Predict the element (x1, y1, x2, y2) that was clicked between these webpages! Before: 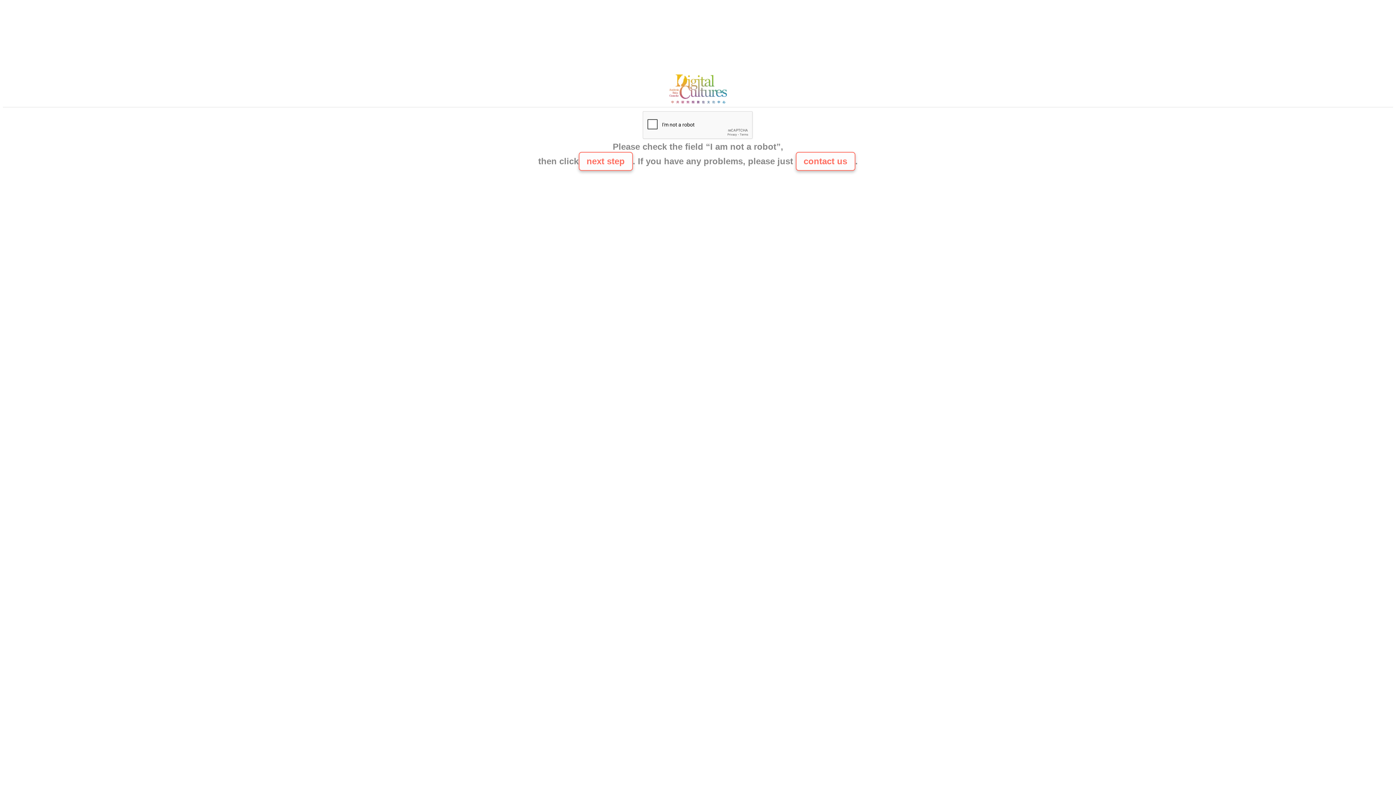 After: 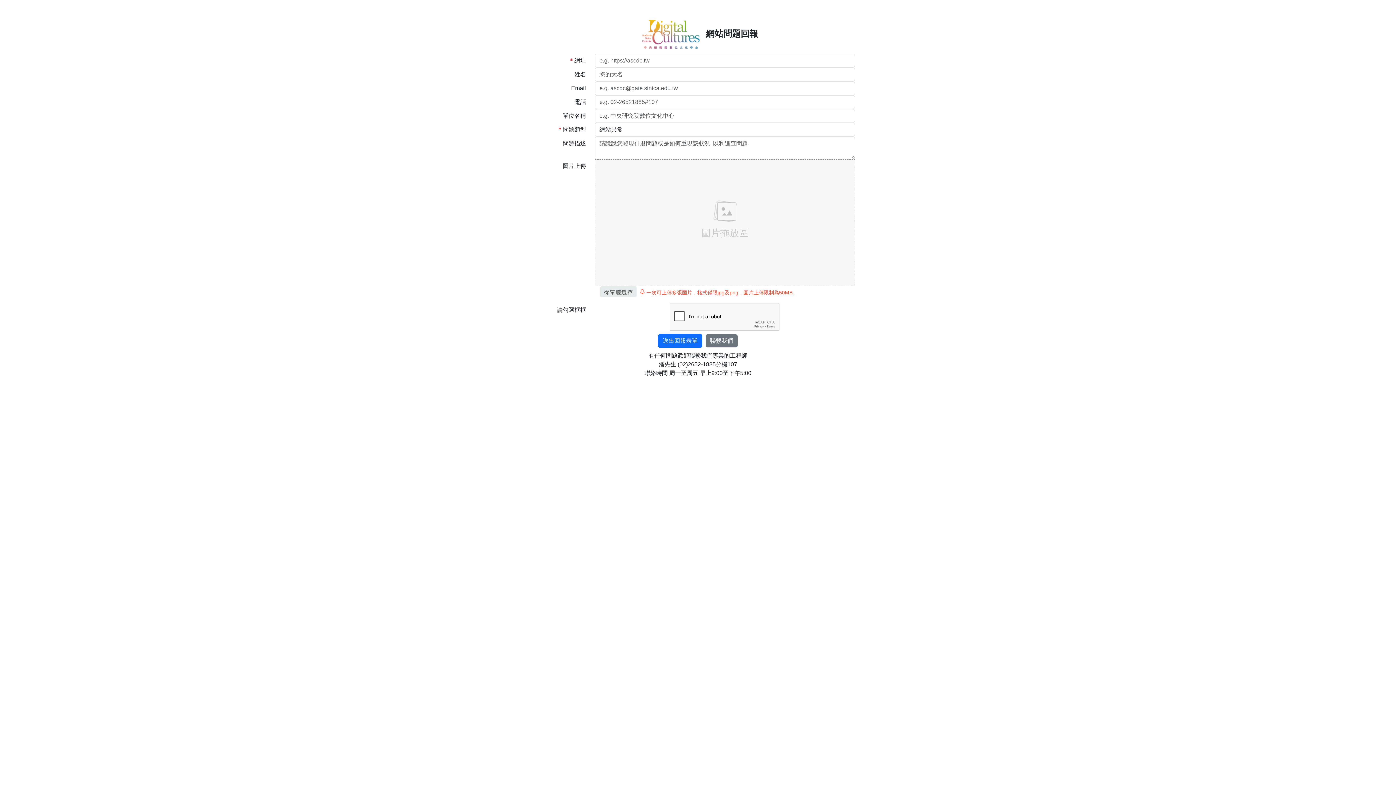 Action: bbox: (665, 100, 730, 106)